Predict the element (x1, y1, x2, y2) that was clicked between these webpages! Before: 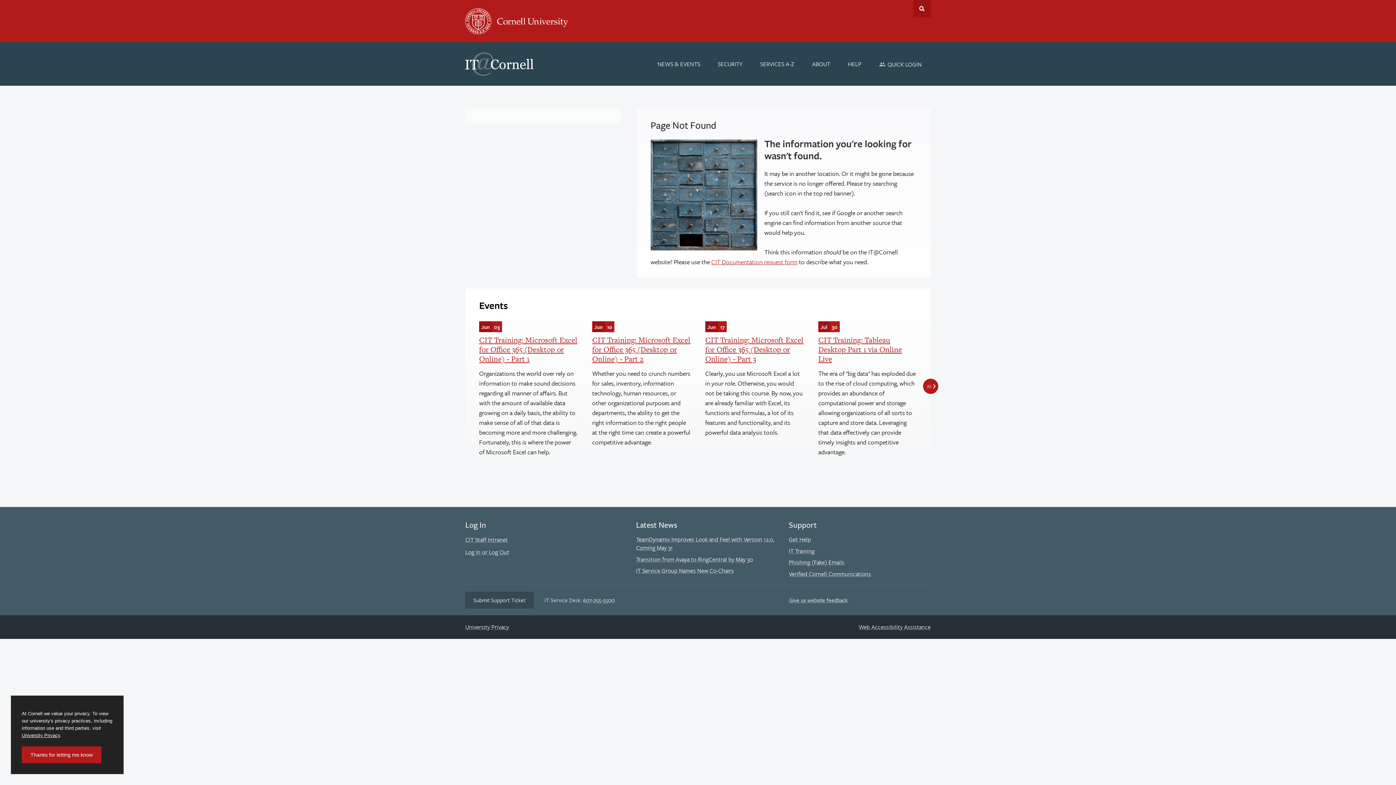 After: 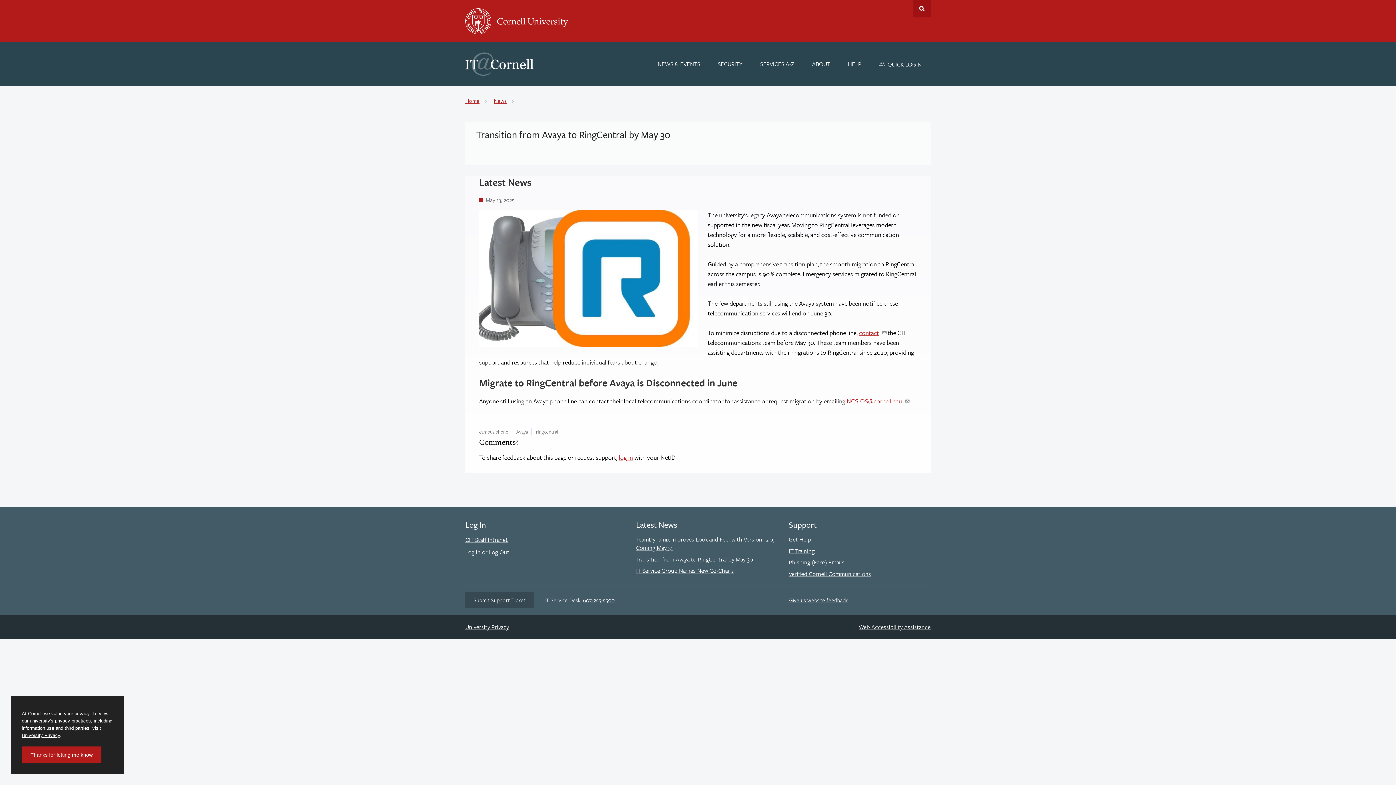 Action: bbox: (636, 555, 753, 563) label: Transition from Avaya to RingCentral by May 30